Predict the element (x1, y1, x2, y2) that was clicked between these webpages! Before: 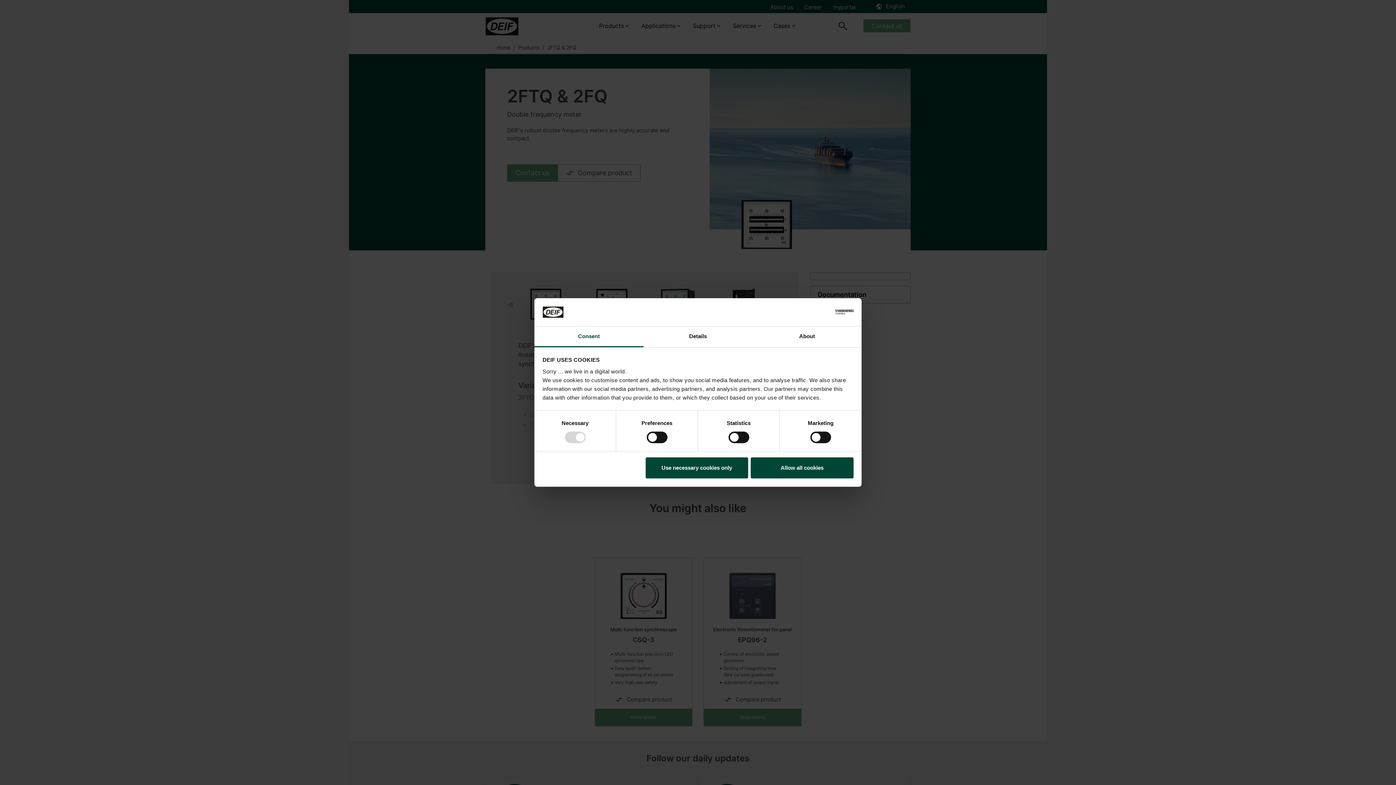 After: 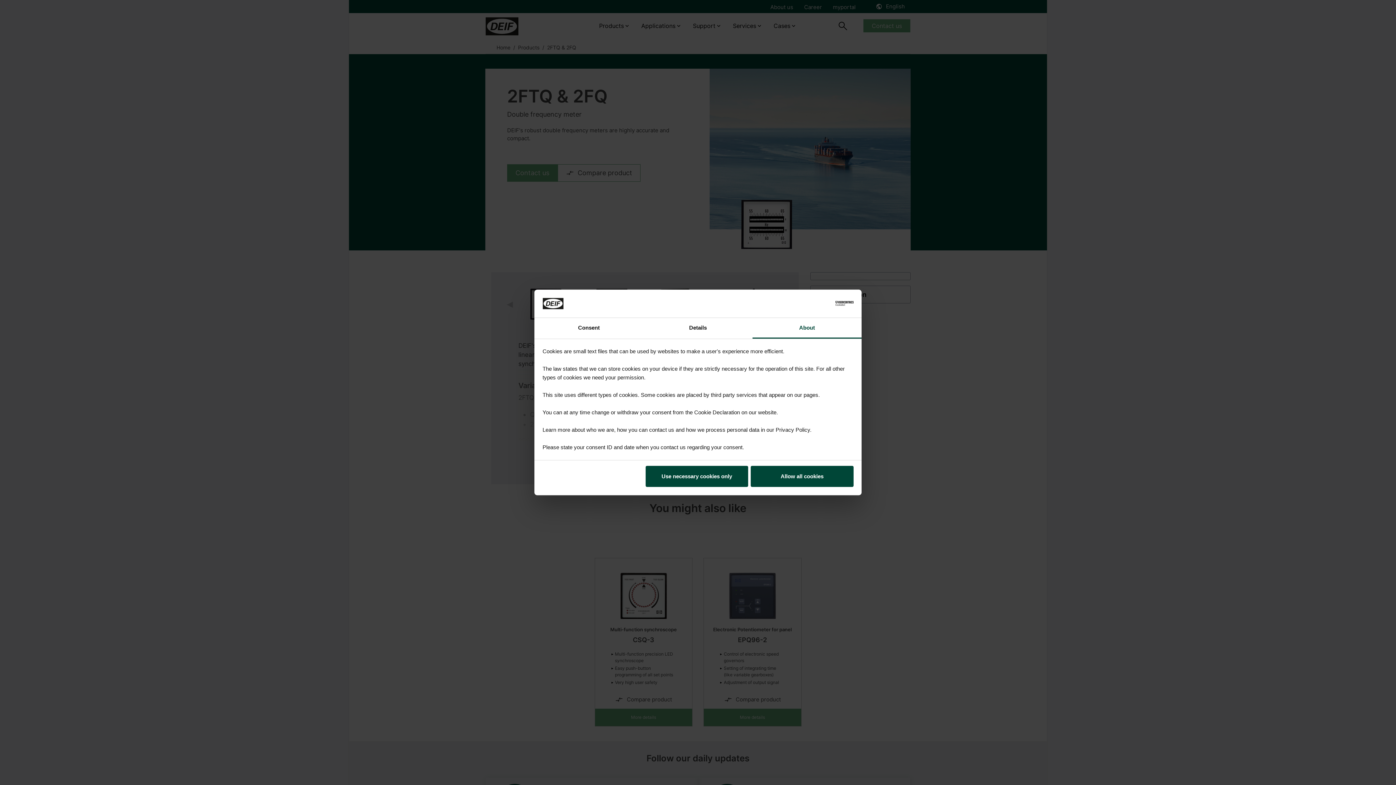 Action: bbox: (752, 326, 861, 347) label: About